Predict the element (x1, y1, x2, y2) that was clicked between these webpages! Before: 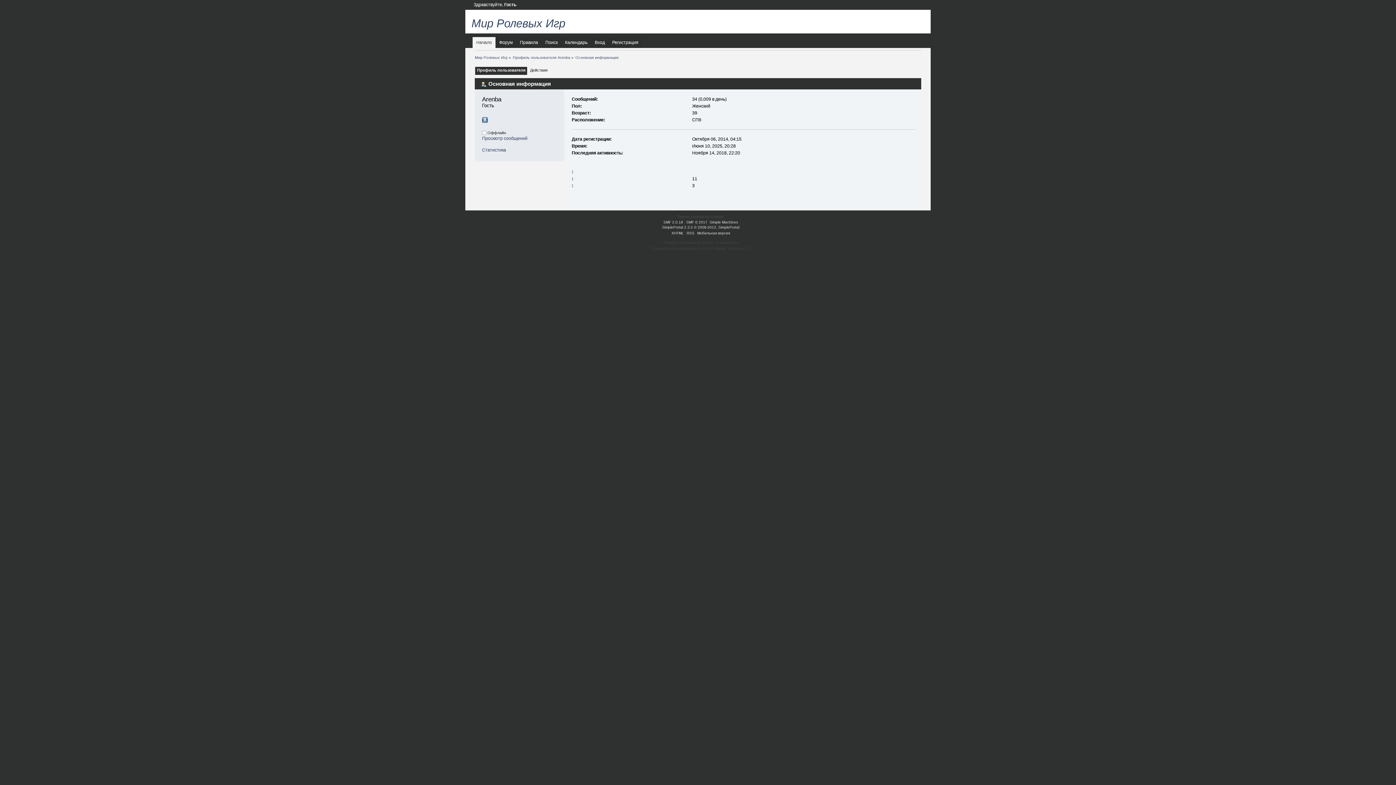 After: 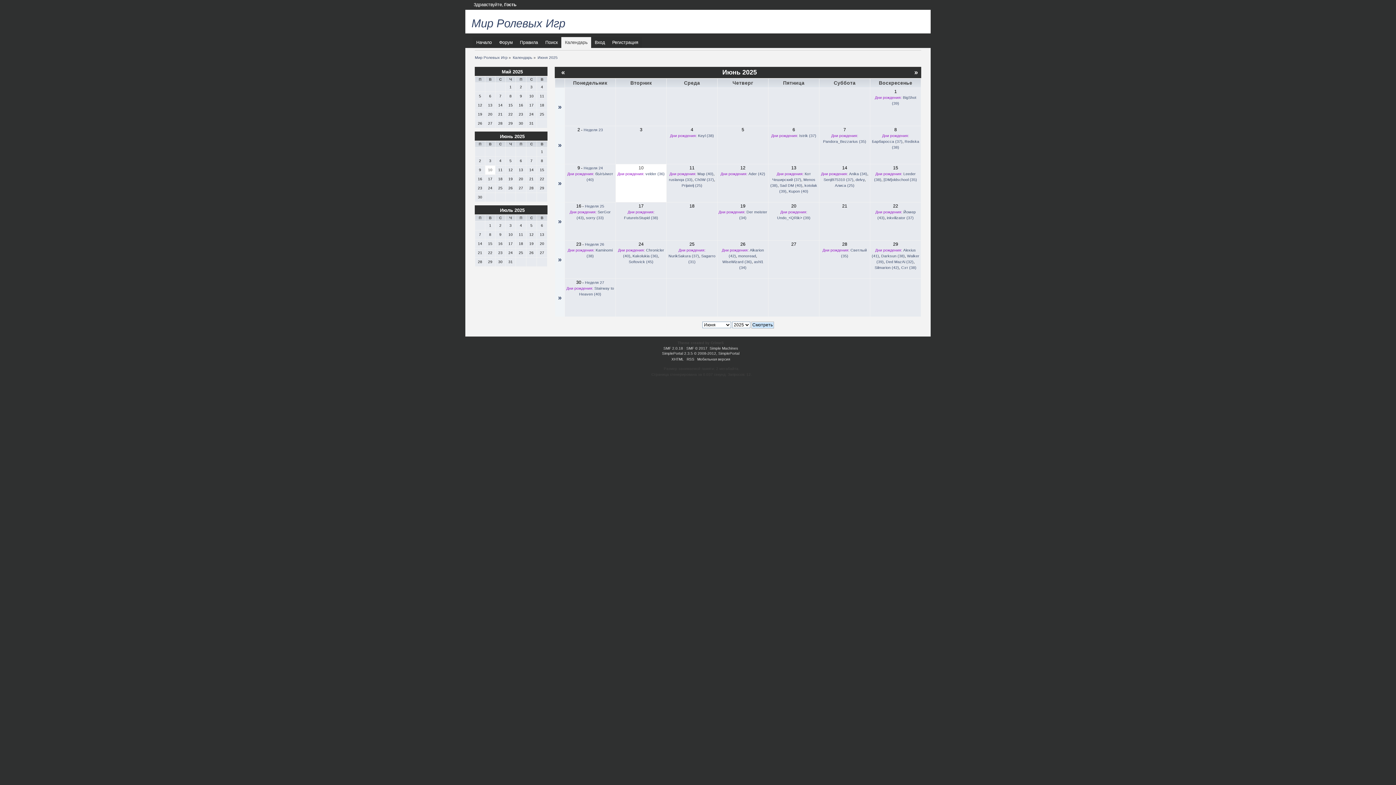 Action: label: Календарь bbox: (565, 40, 587, 45)